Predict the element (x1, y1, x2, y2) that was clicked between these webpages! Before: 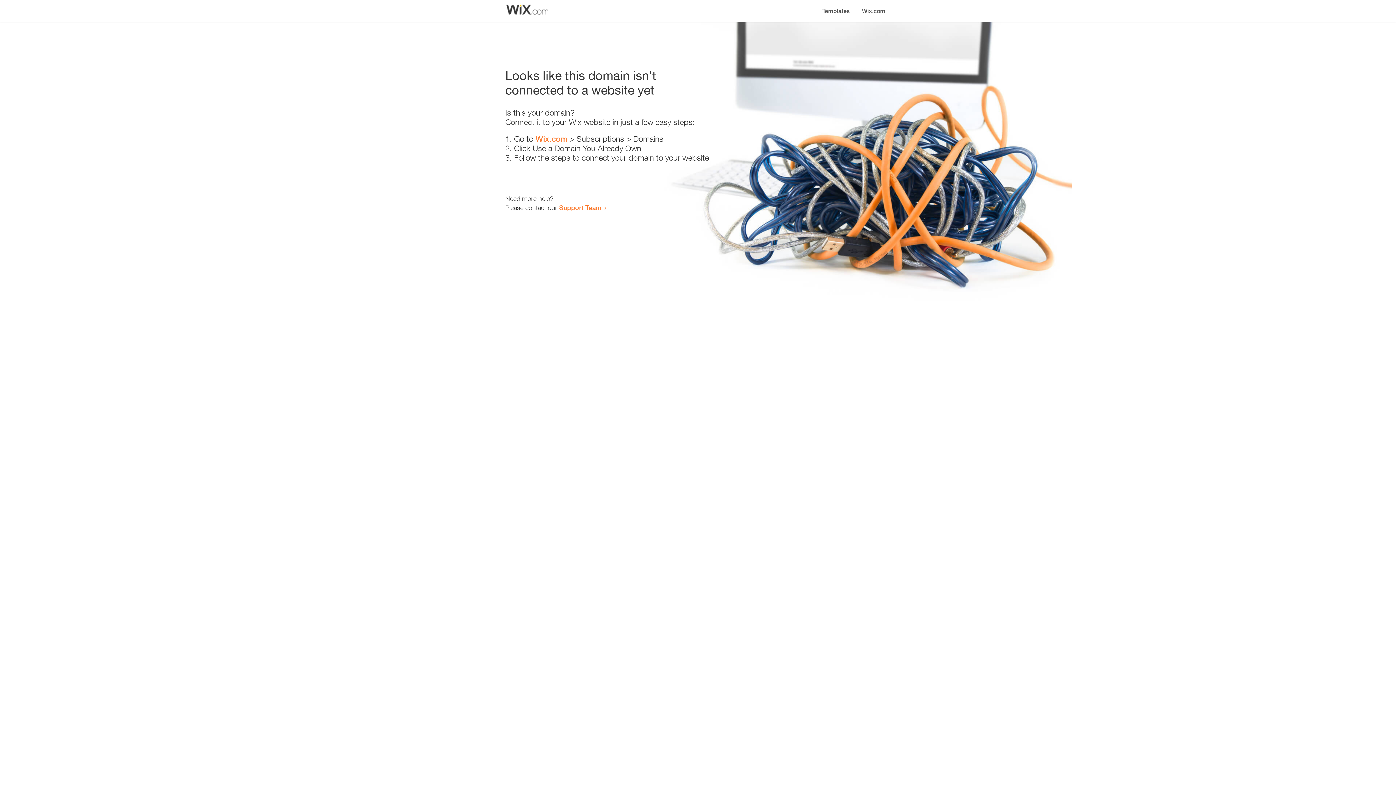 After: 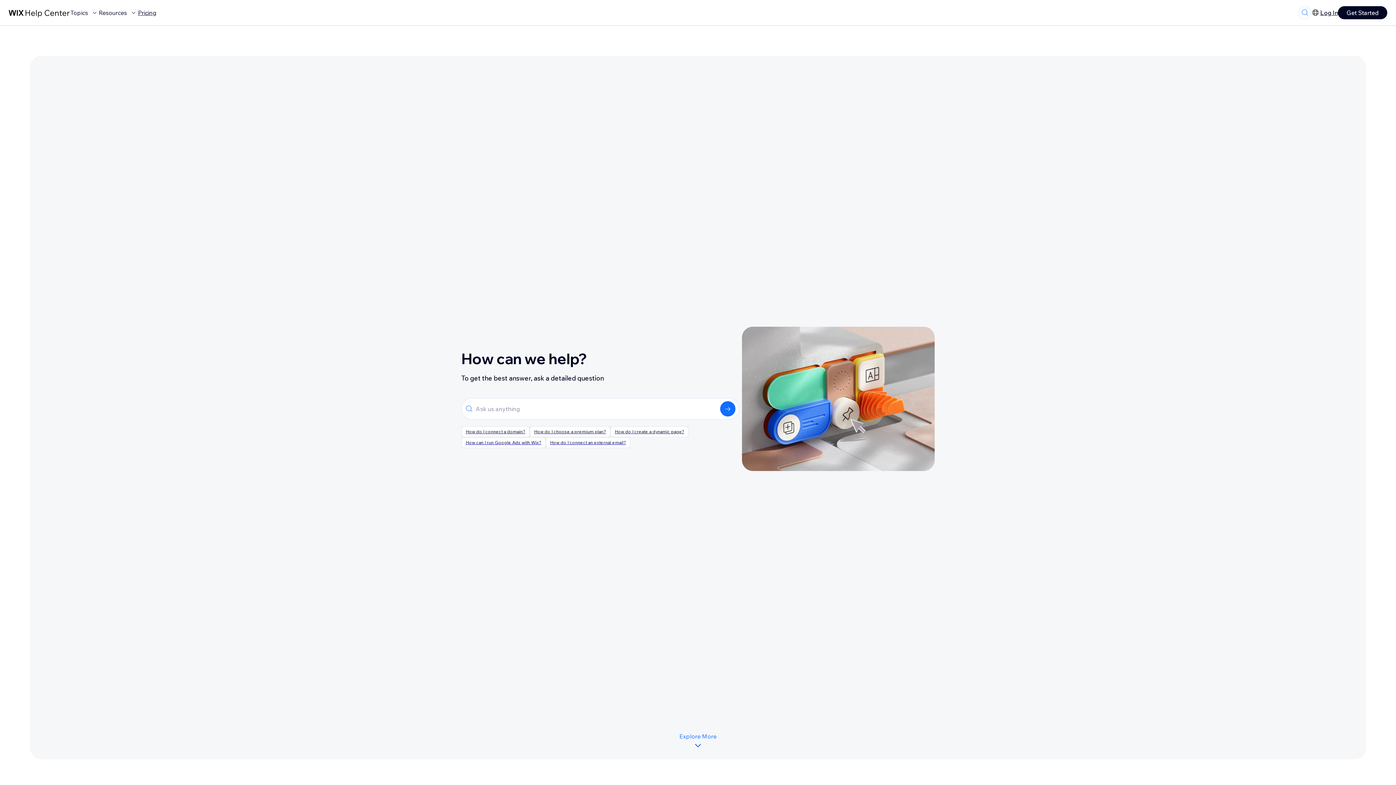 Action: label: Support Team bbox: (559, 203, 601, 211)